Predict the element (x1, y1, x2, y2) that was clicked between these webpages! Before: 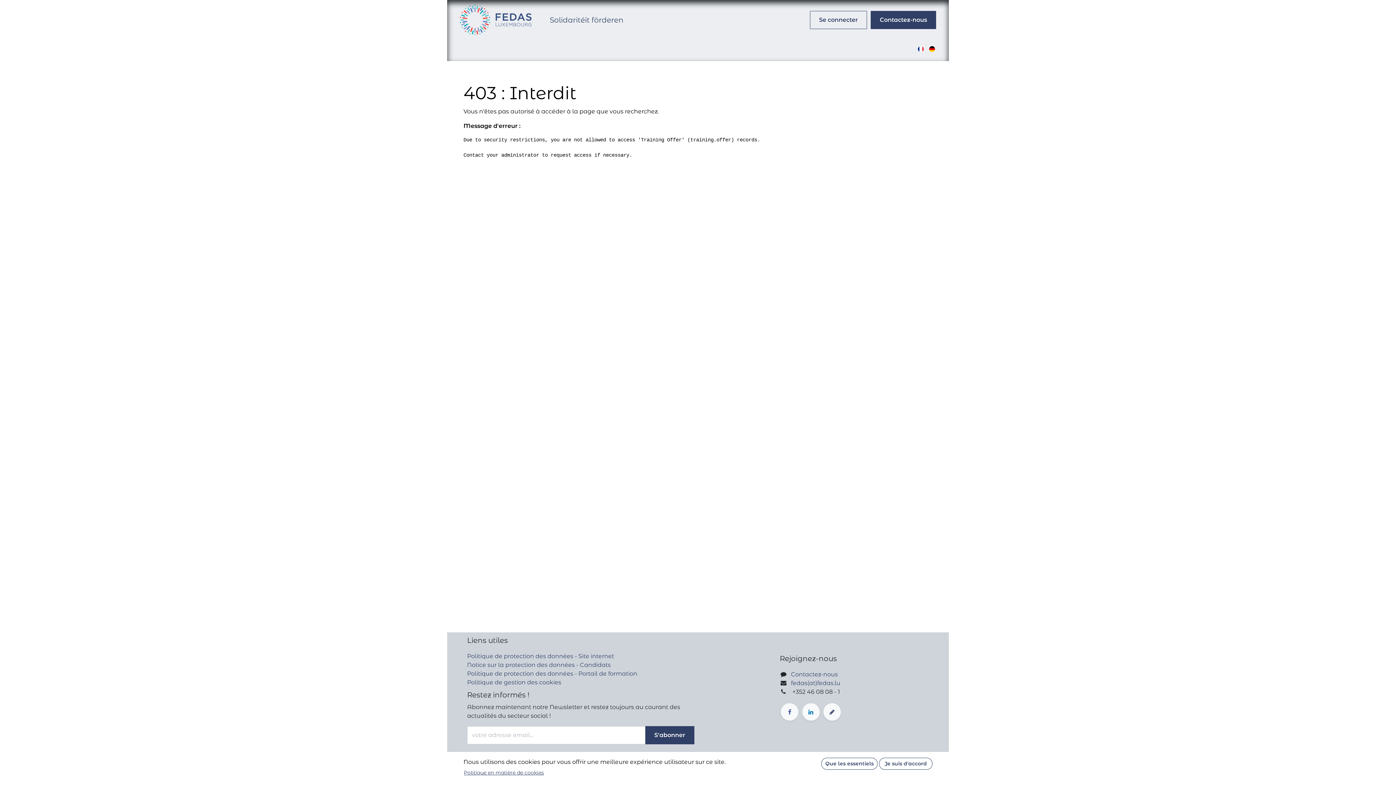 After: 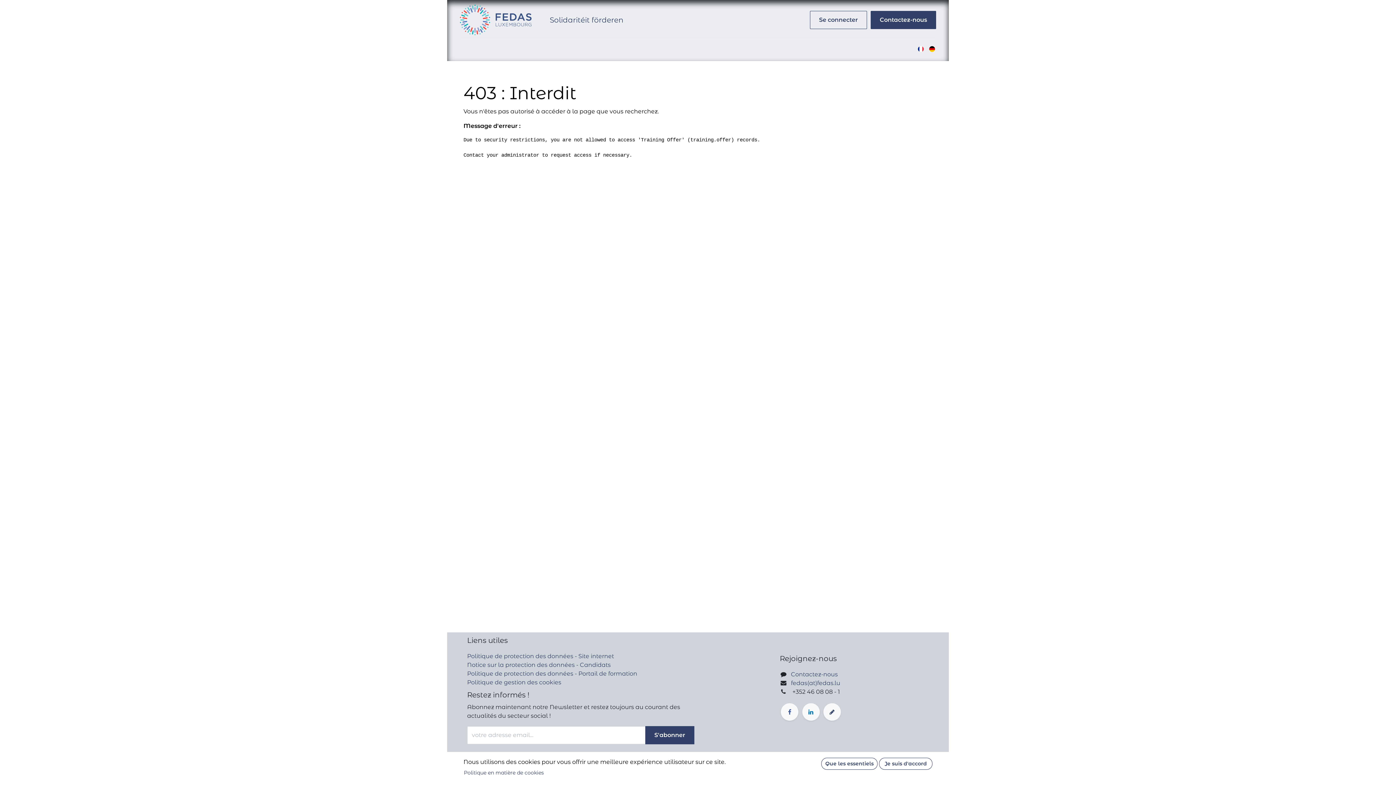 Action: bbox: (557, 41, 620, 55) label: Nos thématiques 